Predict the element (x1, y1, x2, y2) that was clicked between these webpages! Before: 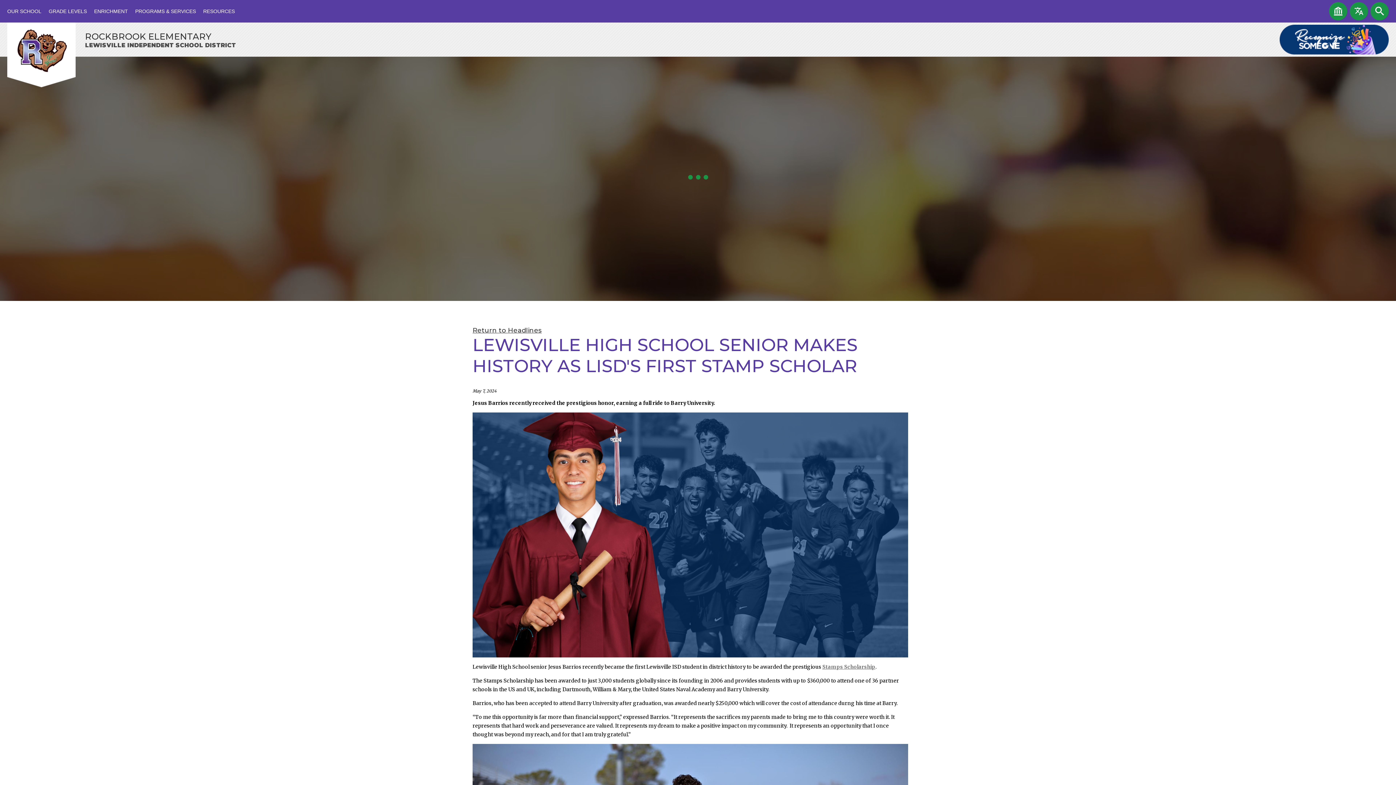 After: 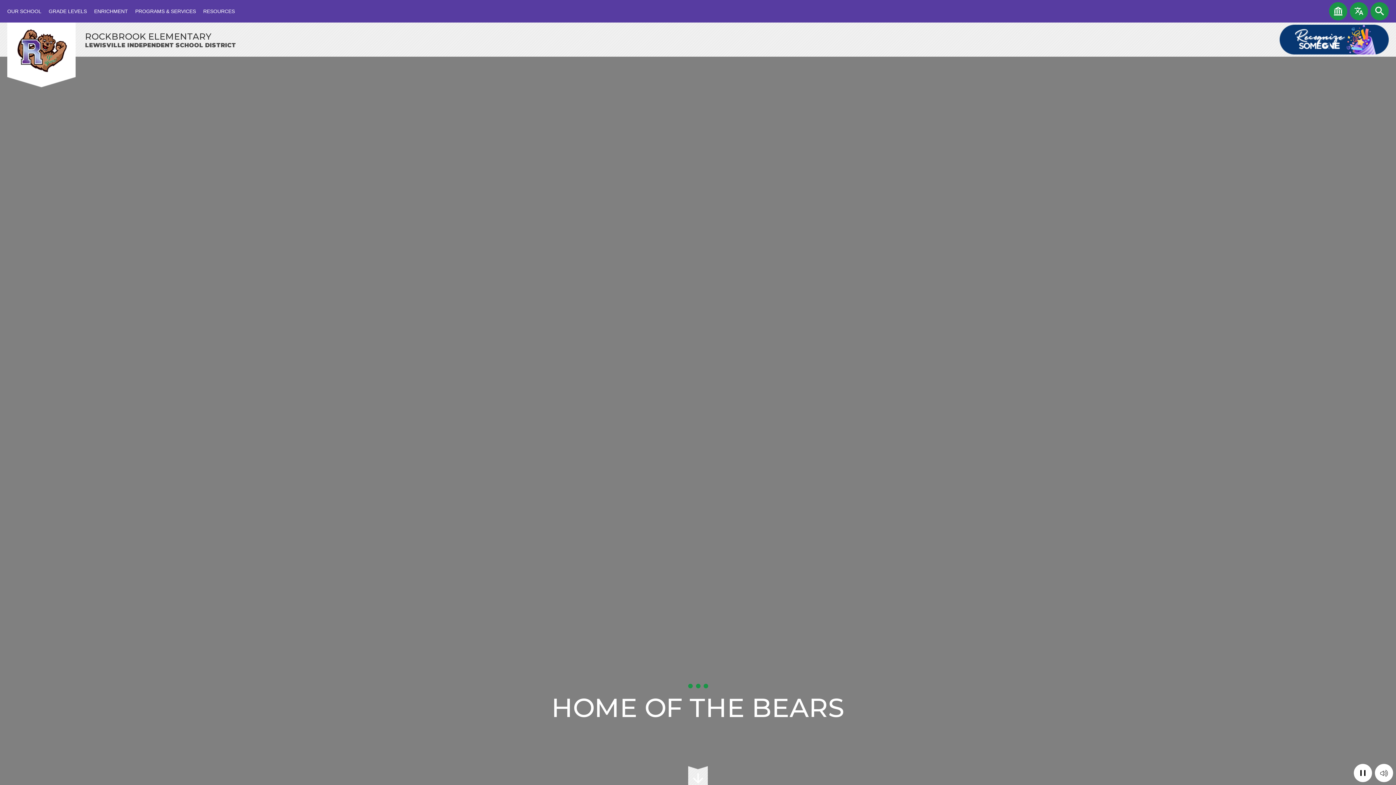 Action: bbox: (7, 22, 75, 77)